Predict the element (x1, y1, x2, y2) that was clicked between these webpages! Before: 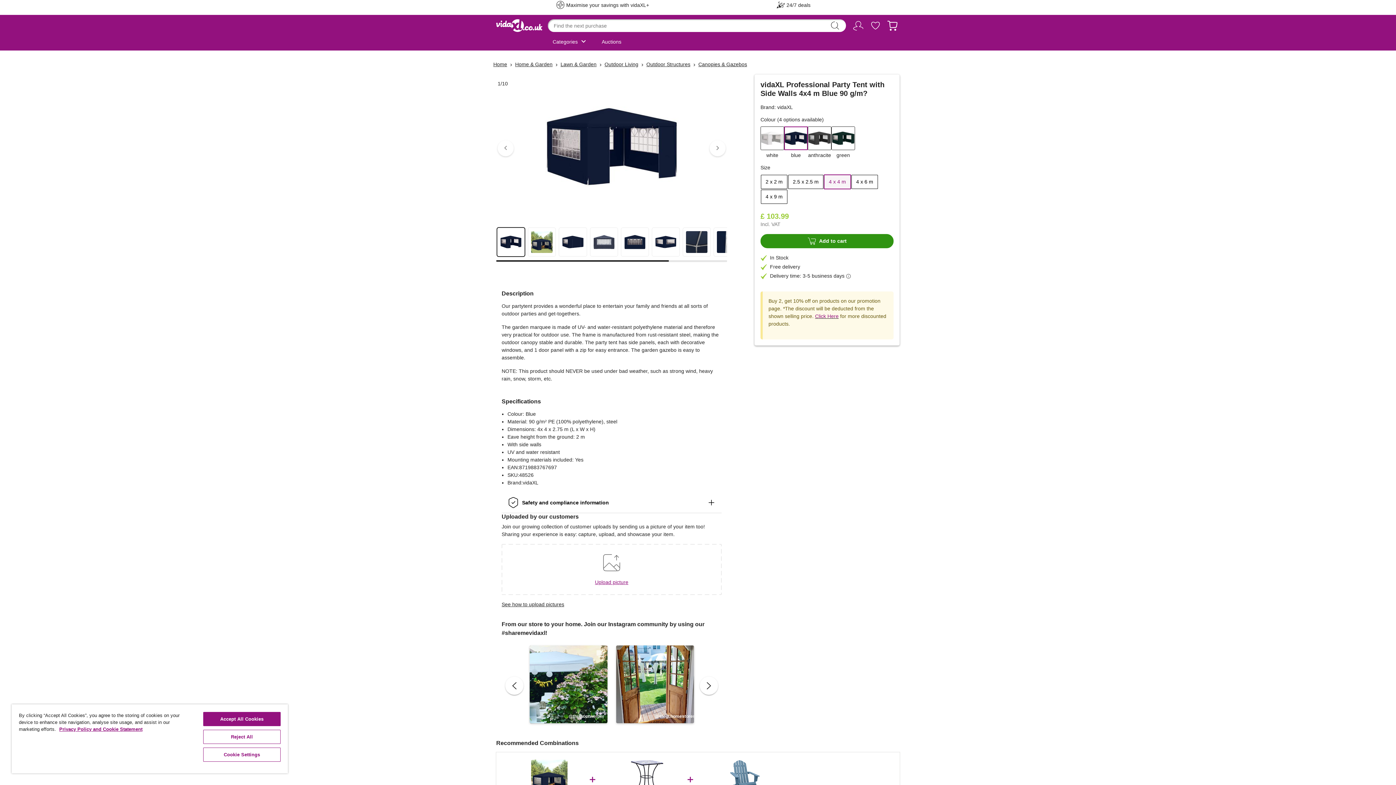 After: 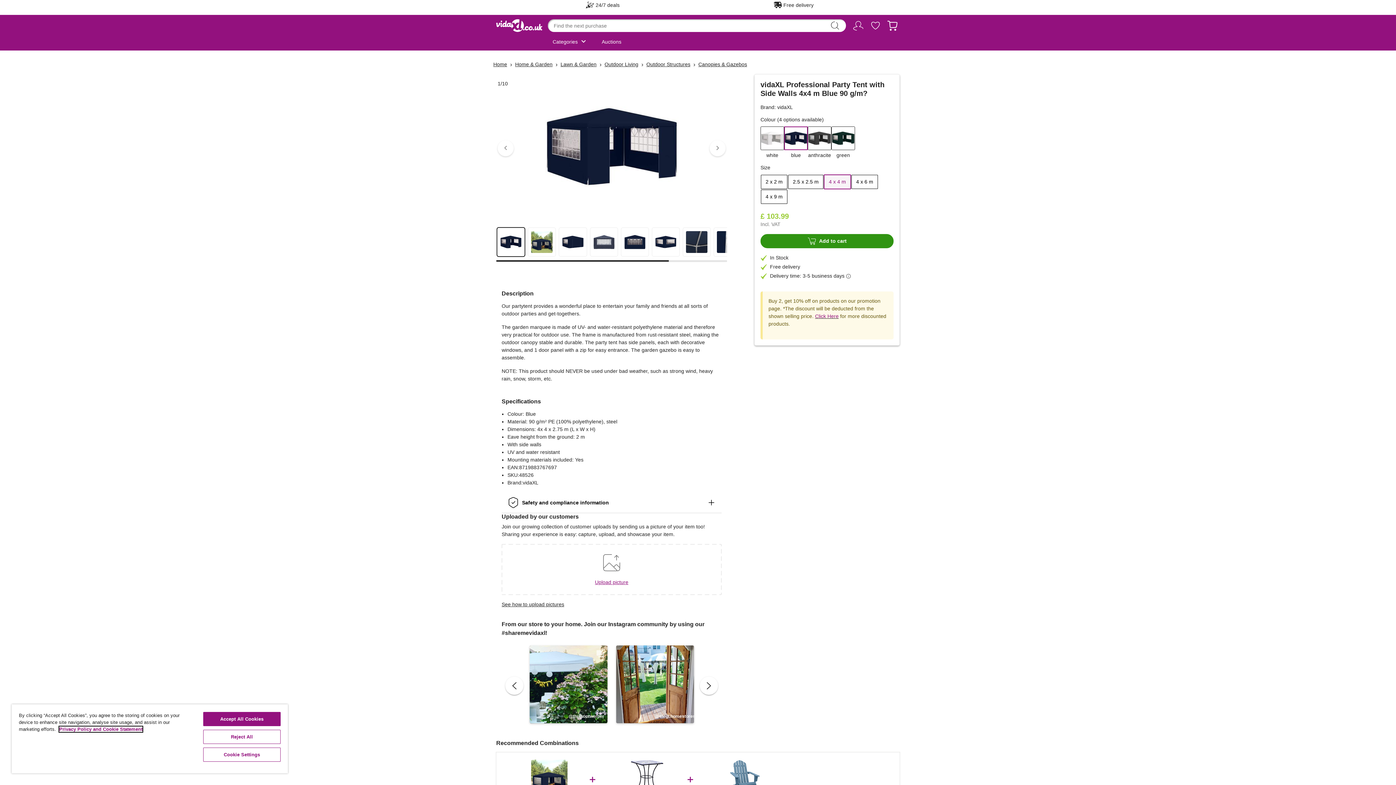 Action: label: More information about your privacy, opens in a new tab bbox: (59, 726, 142, 732)